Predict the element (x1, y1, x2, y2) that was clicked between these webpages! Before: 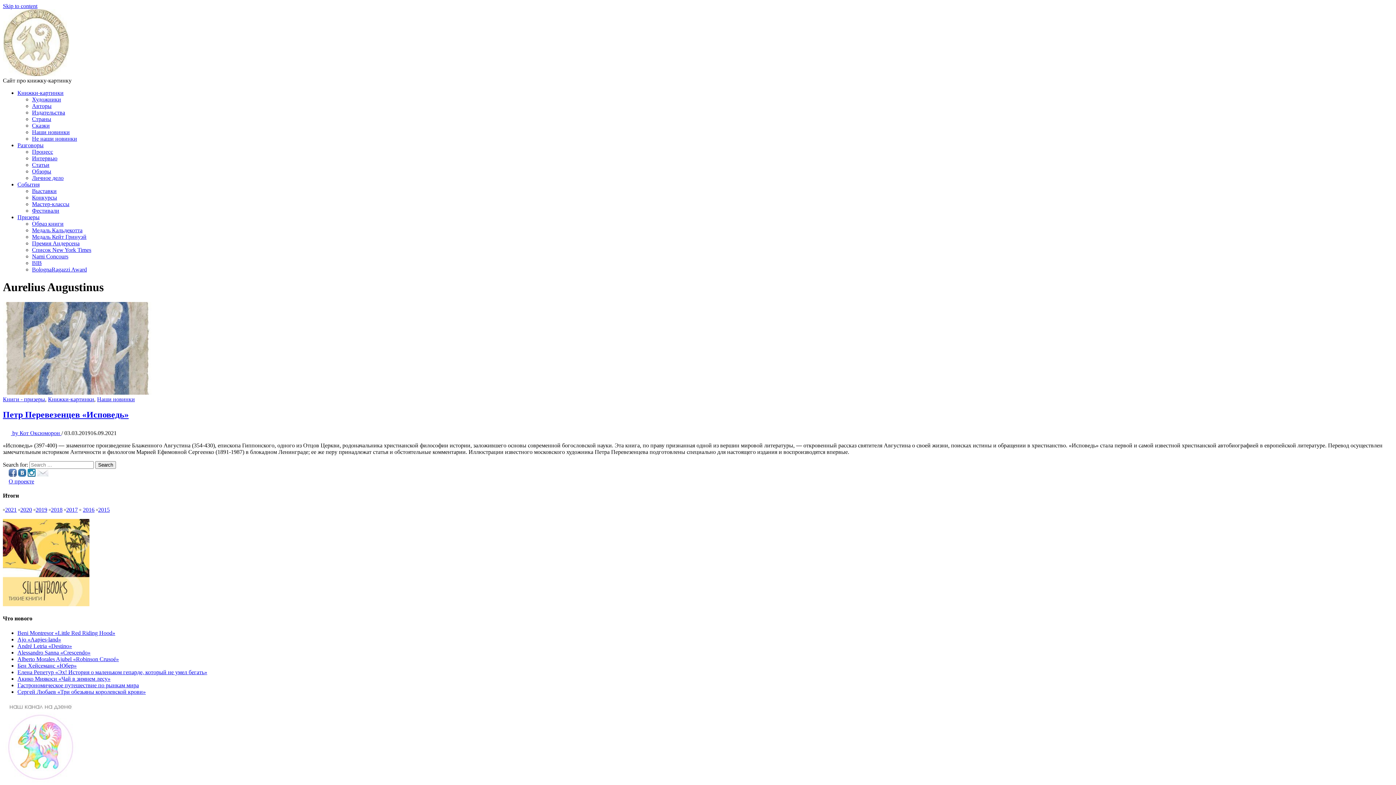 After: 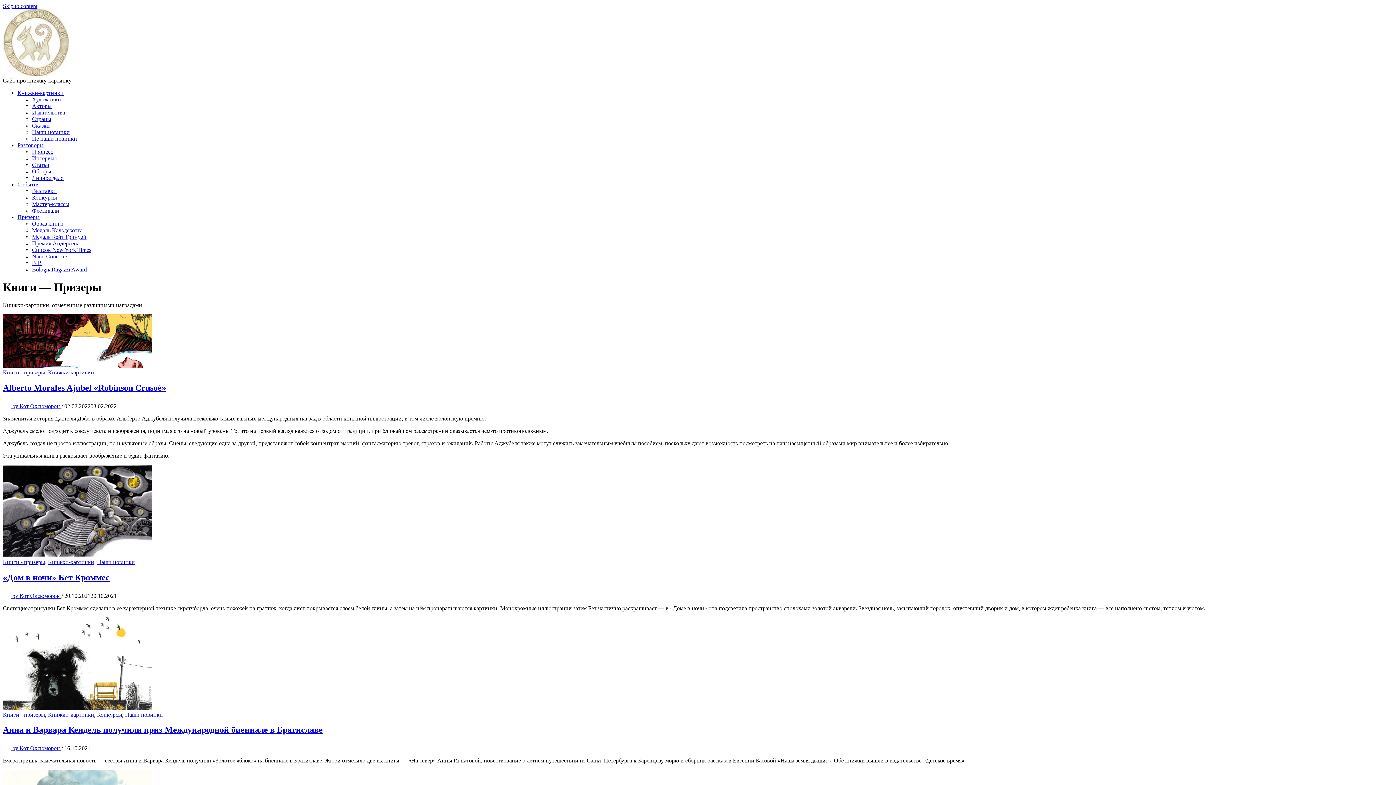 Action: bbox: (2, 396, 45, 402) label: Книги - призеры